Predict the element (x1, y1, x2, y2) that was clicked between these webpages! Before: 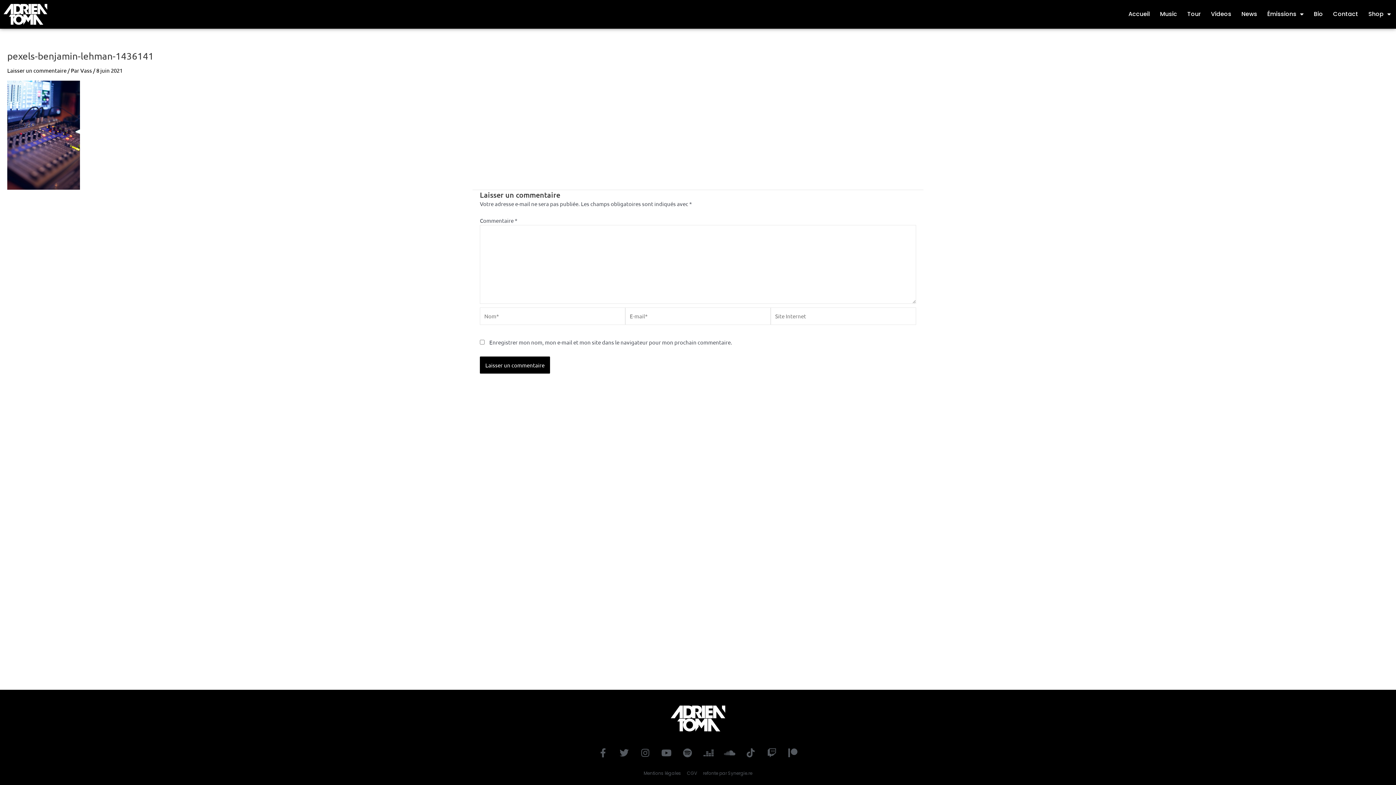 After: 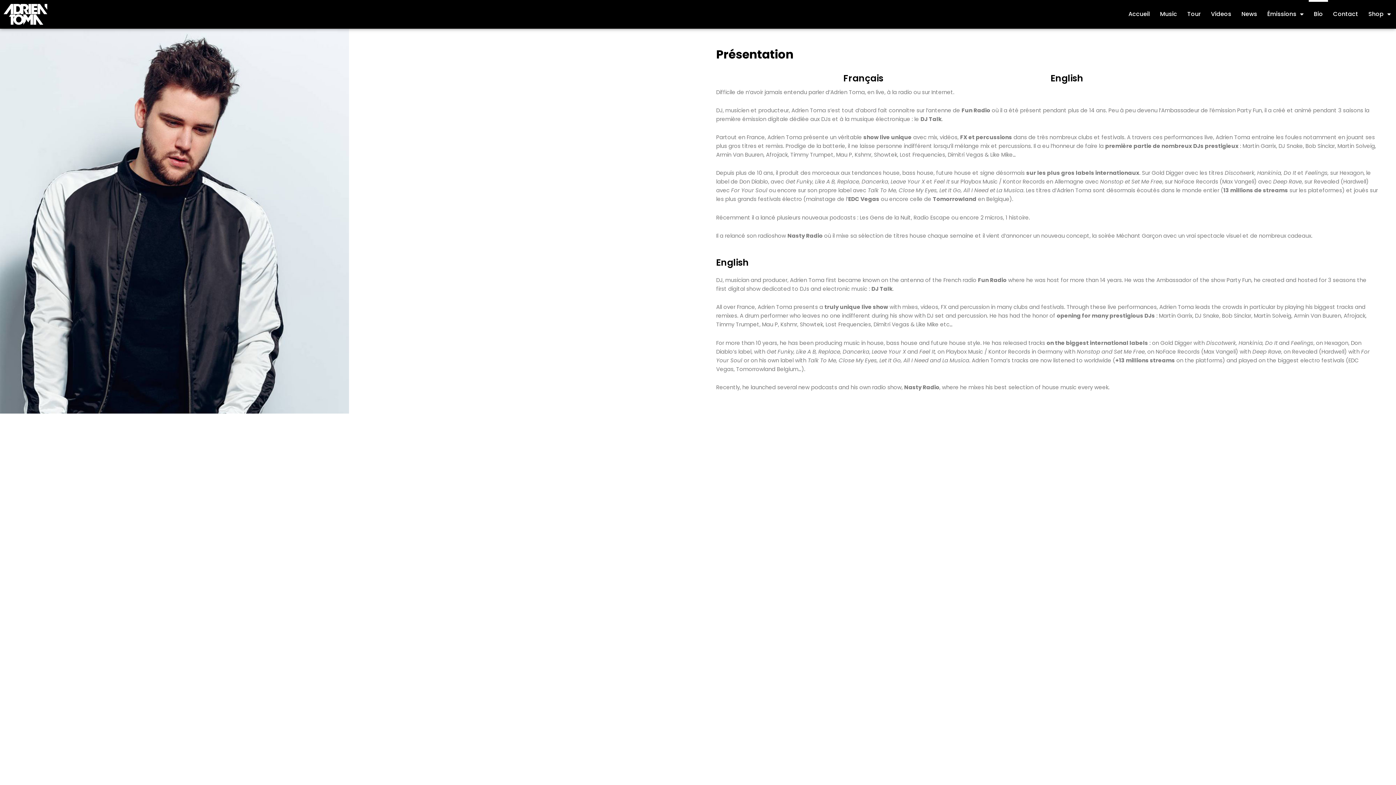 Action: label: Bio bbox: (1309, 0, 1328, 28)